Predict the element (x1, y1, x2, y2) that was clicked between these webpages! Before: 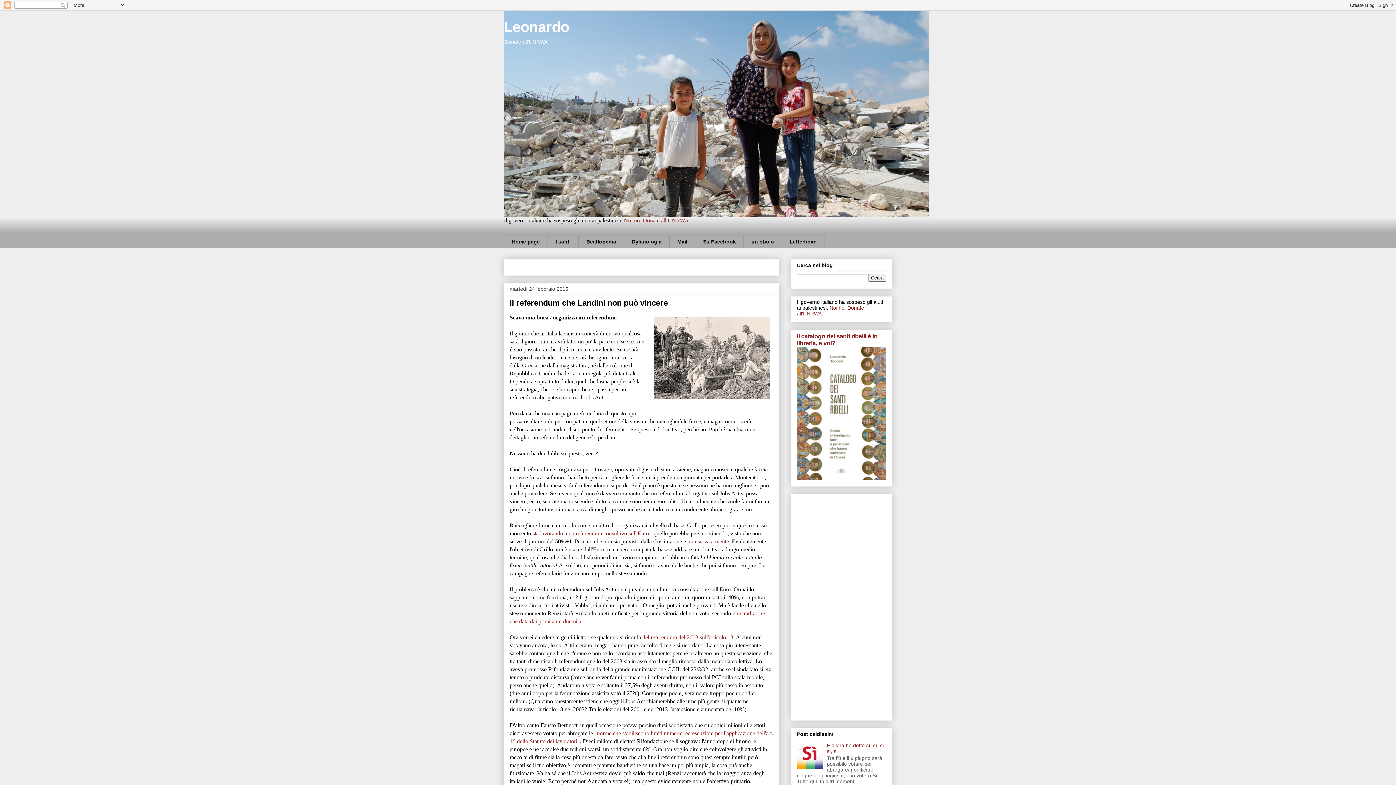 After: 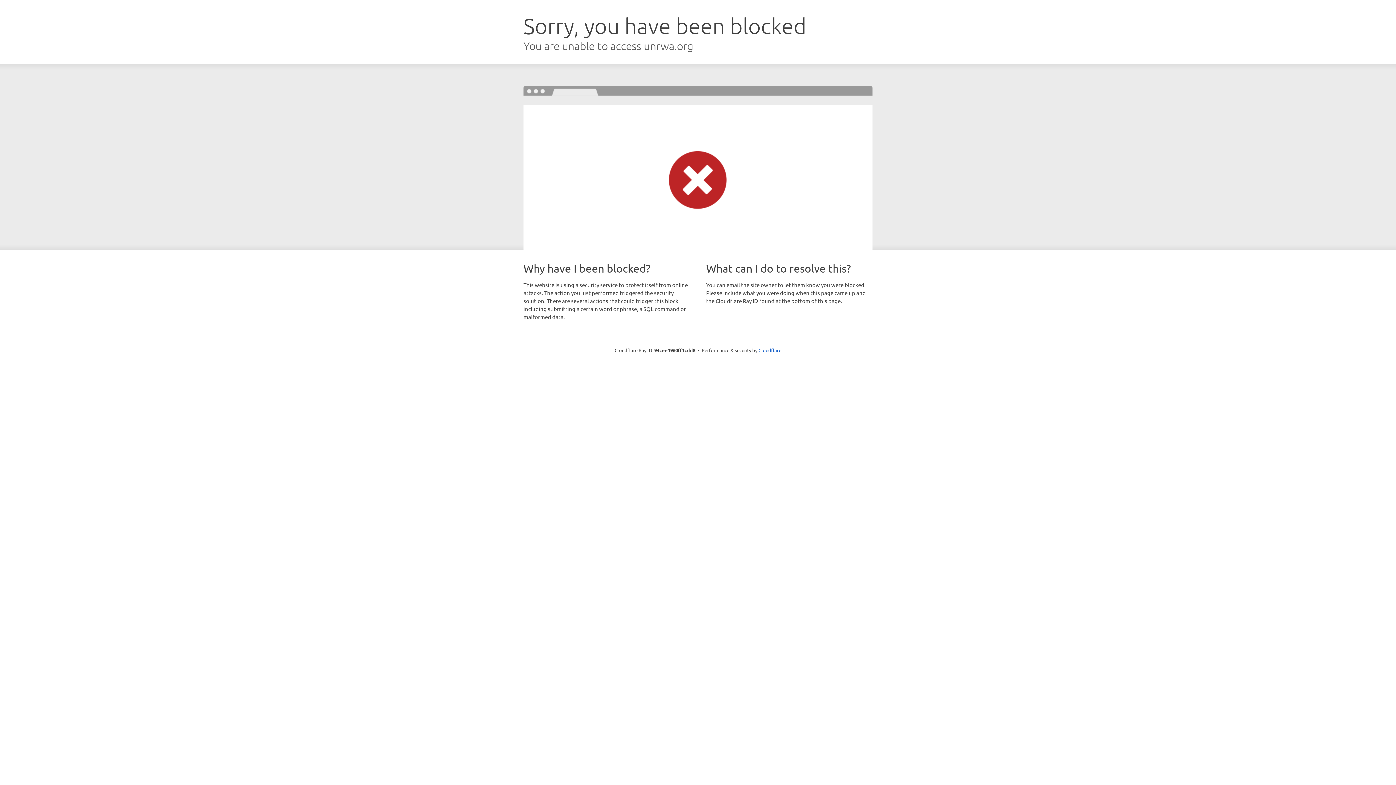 Action: bbox: (624, 217, 689, 223) label: Noi no. Donate all'UNRWA